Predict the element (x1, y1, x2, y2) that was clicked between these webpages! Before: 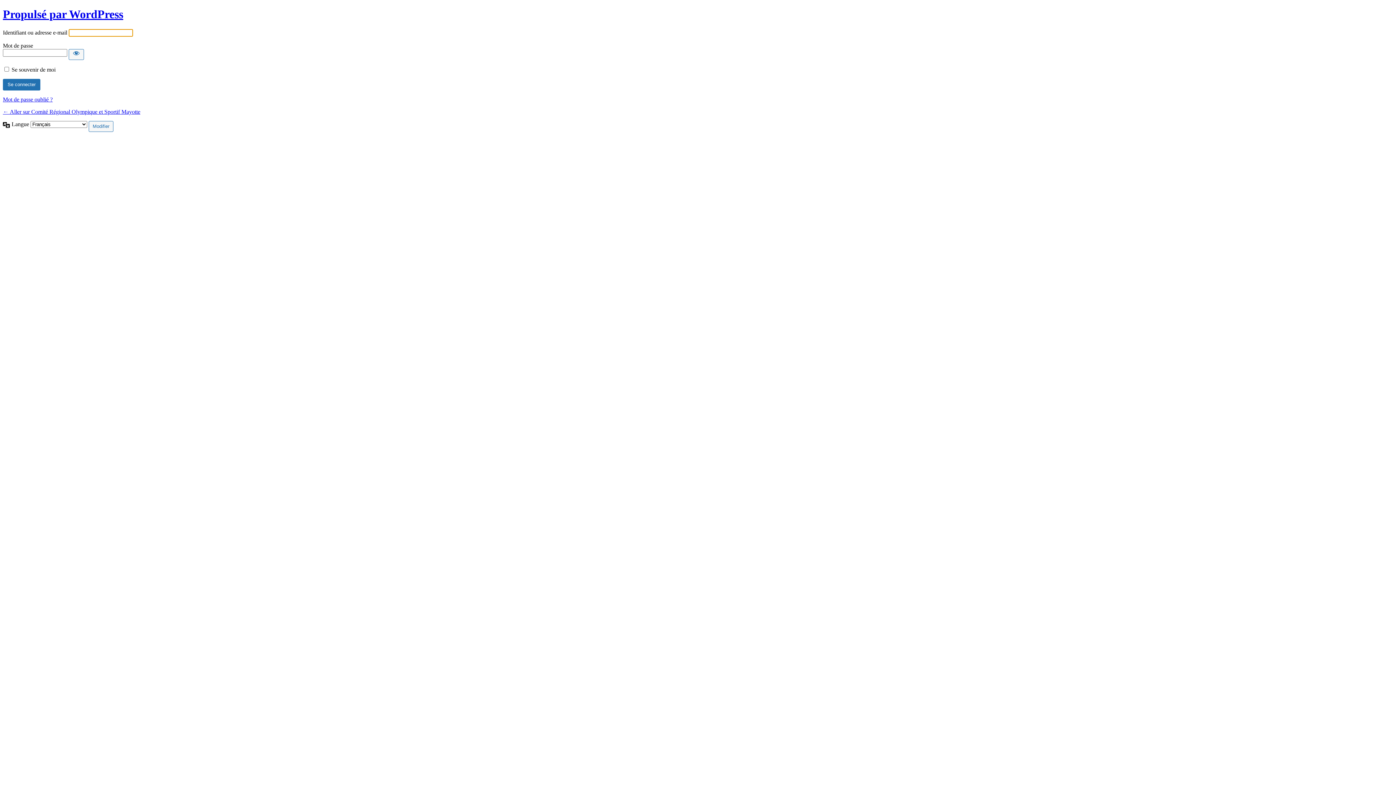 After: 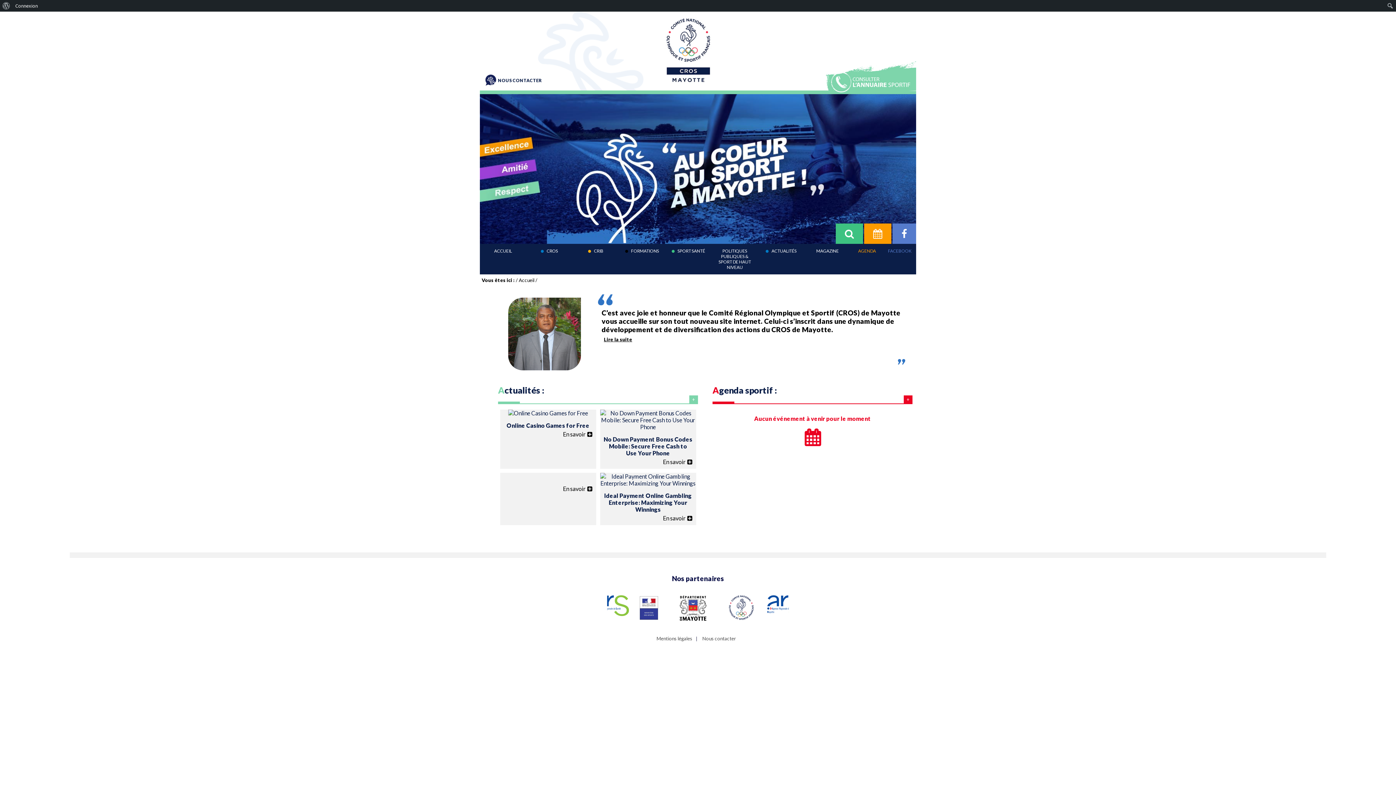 Action: bbox: (2, 108, 140, 114) label: ← Aller sur Comité Régional Olympique et Sportif Mayotte